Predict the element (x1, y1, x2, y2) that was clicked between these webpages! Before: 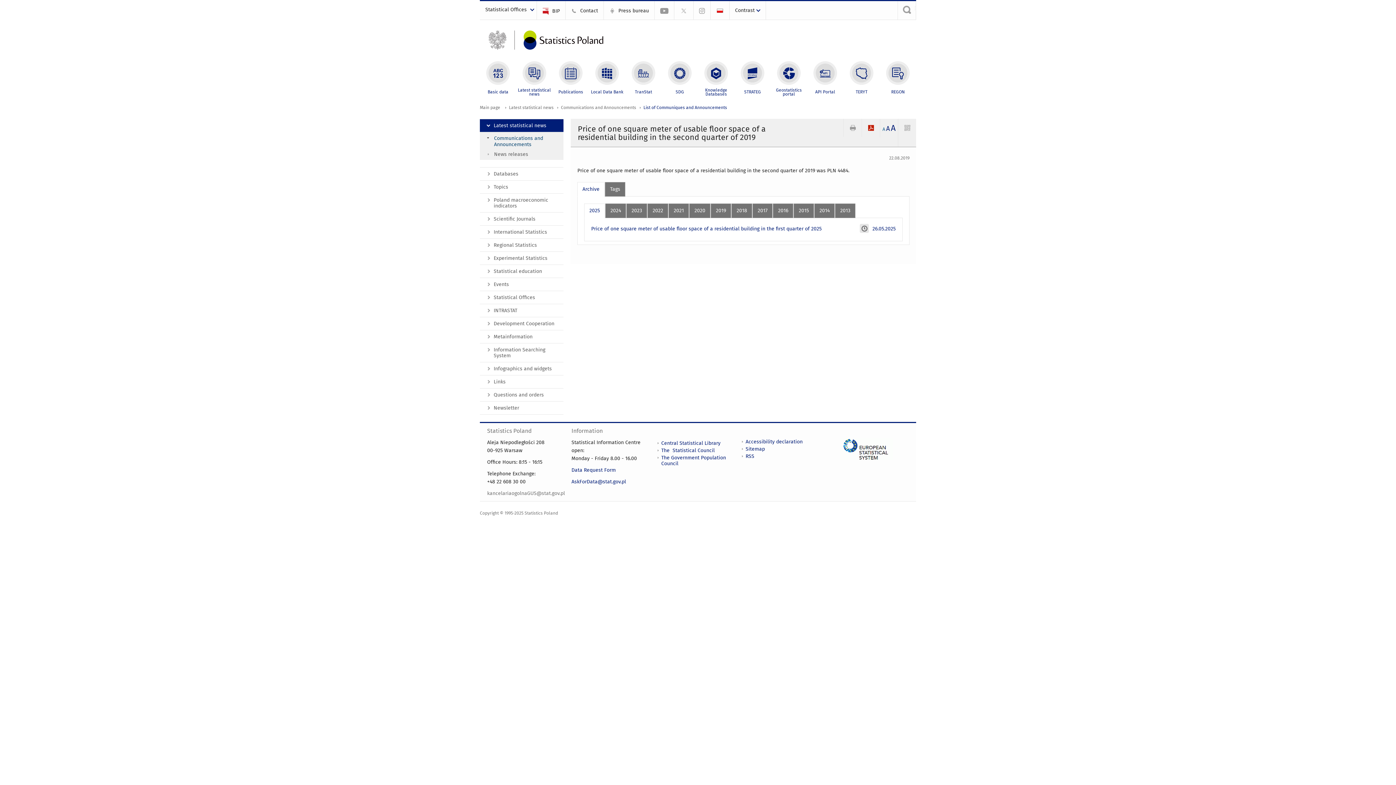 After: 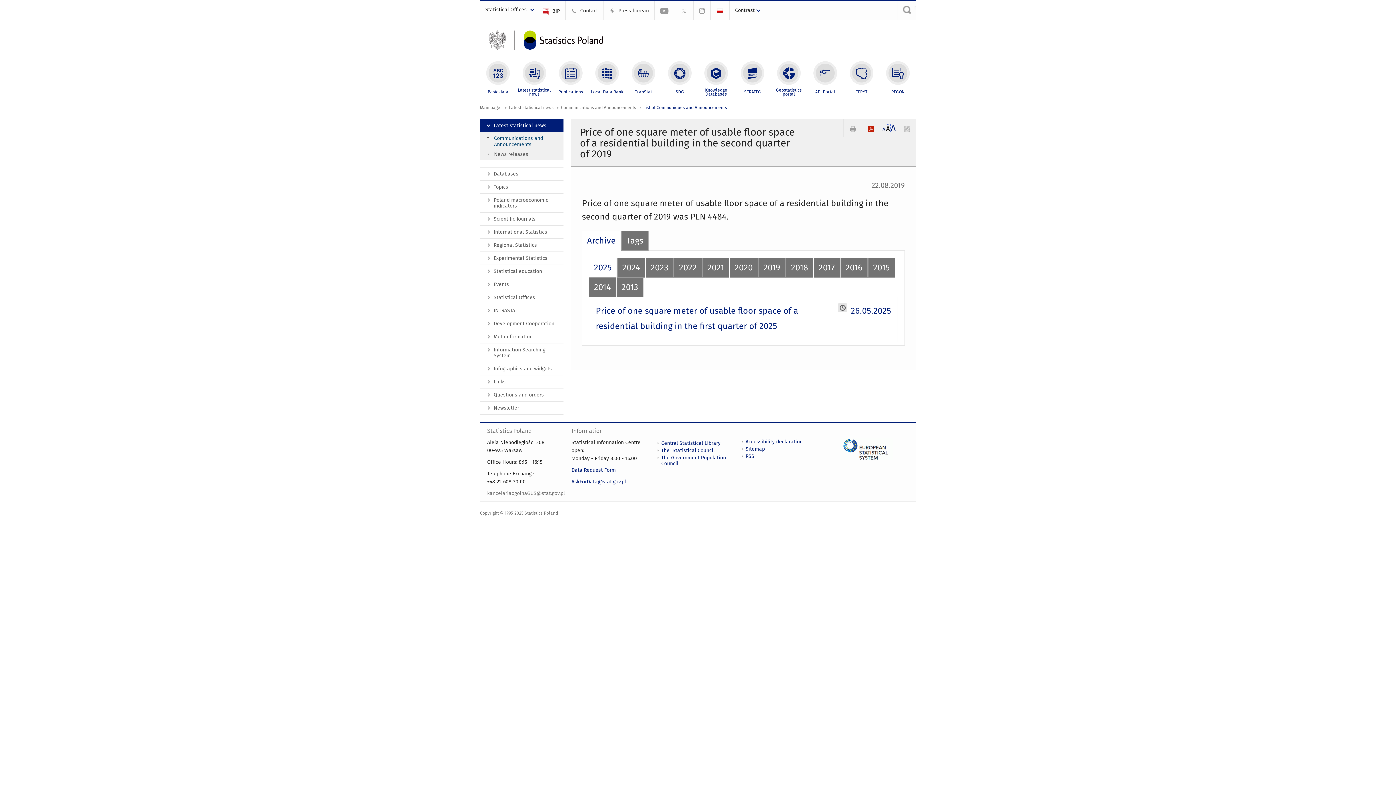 Action: bbox: (886, 124, 890, 132) label: A